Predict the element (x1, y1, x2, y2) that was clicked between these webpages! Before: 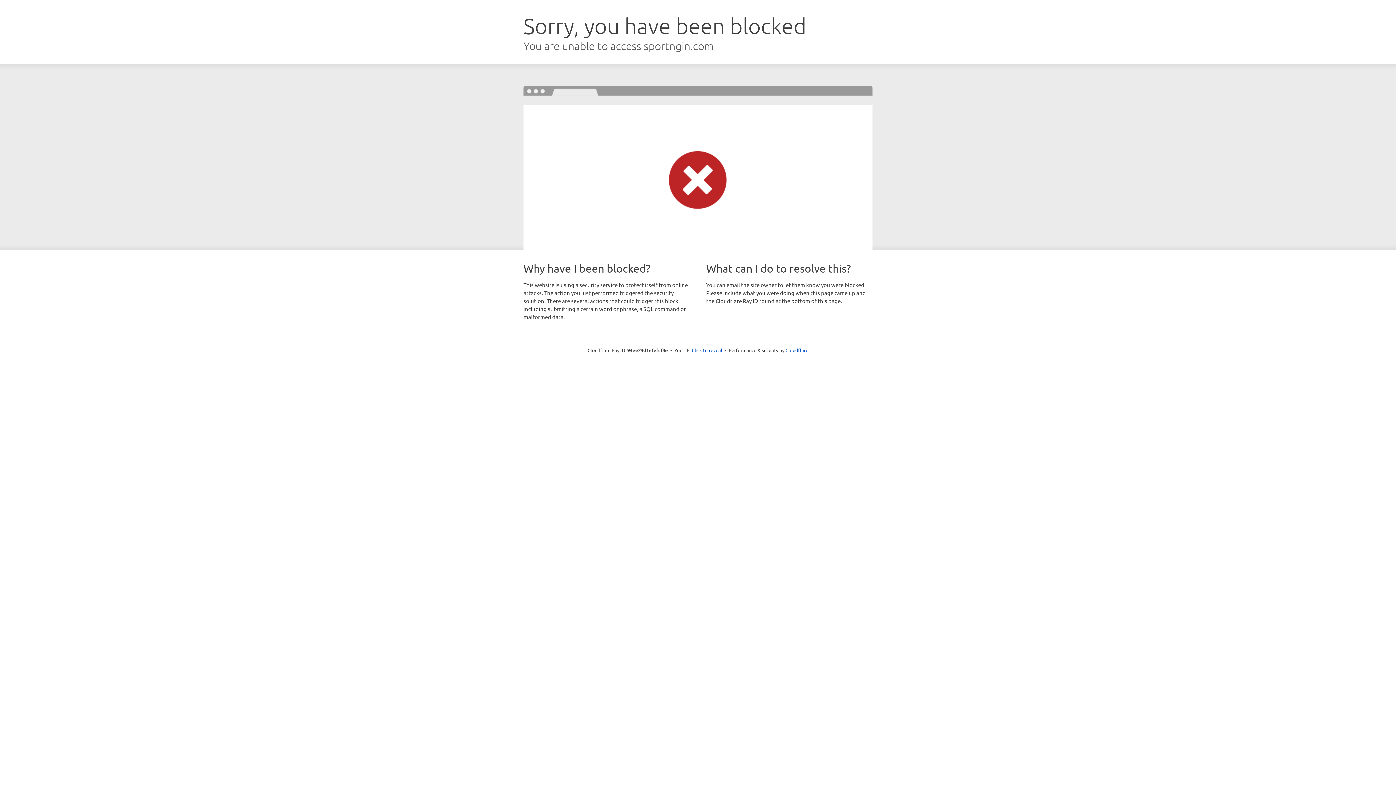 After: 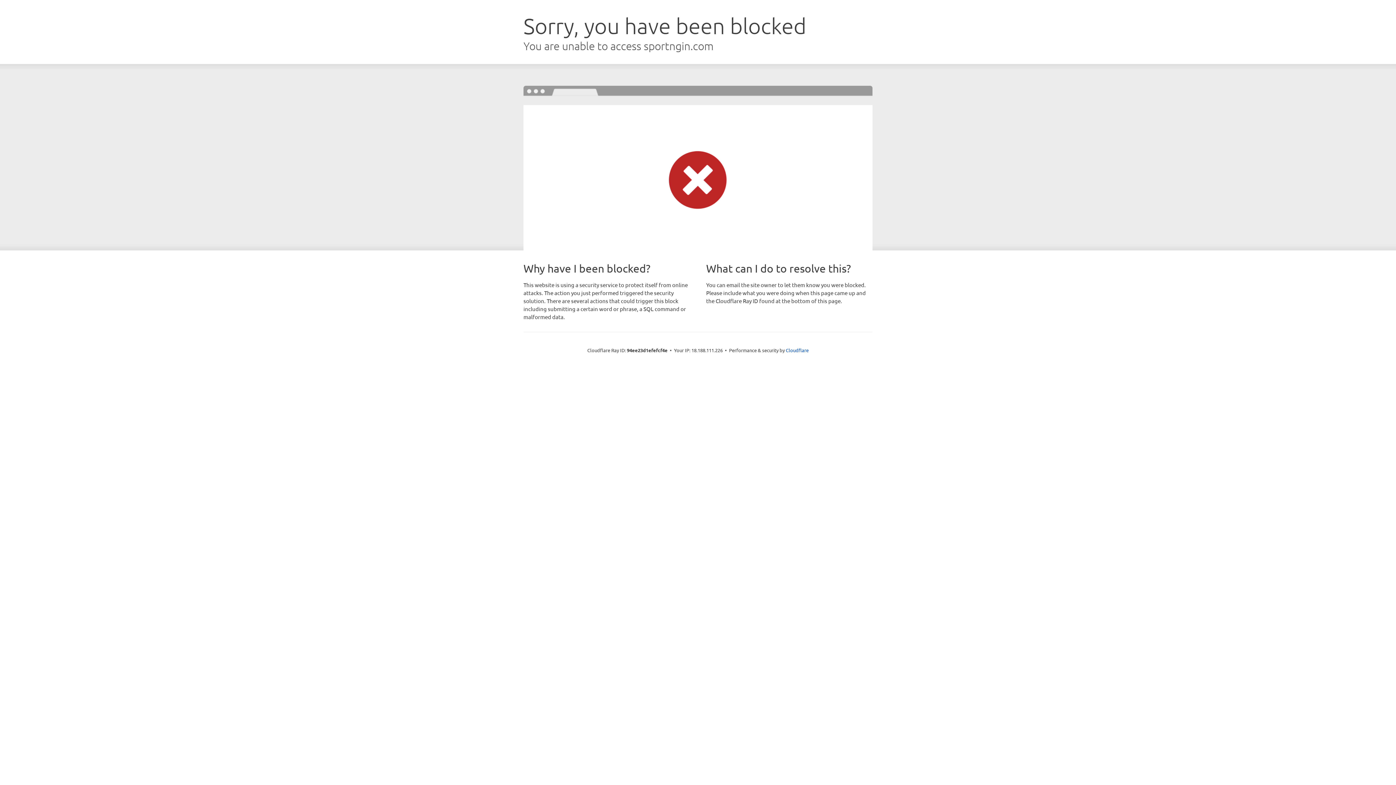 Action: label: Click to reveal bbox: (692, 346, 722, 353)